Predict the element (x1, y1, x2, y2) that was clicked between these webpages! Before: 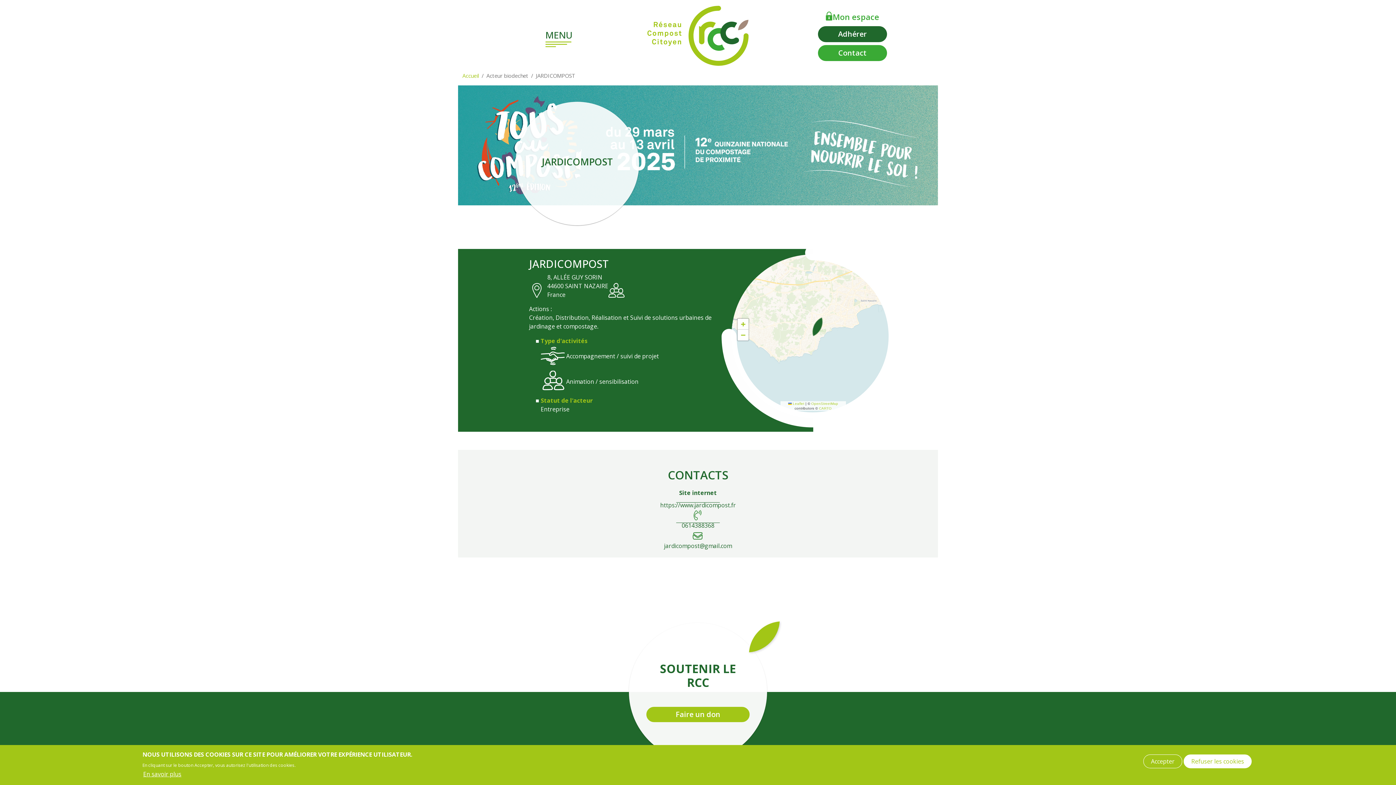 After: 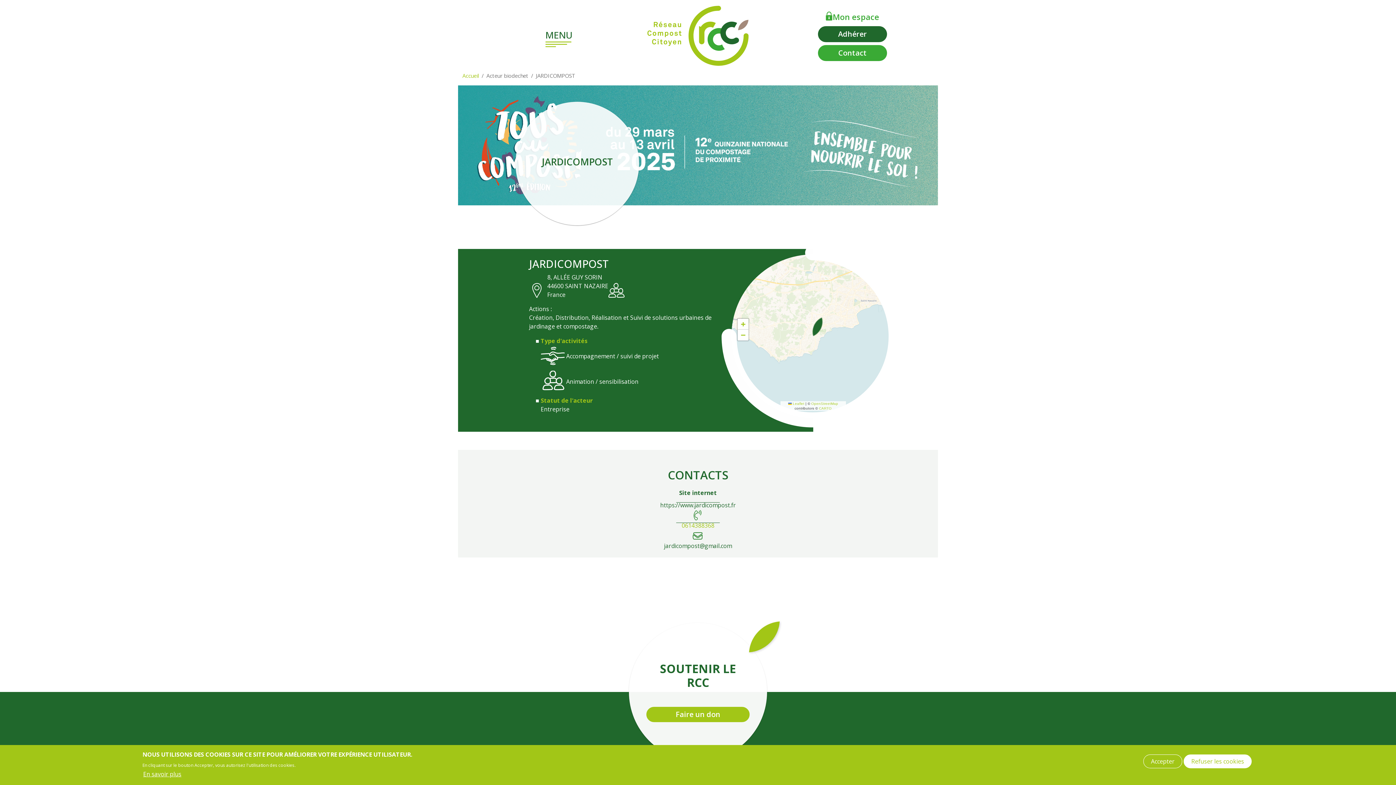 Action: bbox: (681, 521, 714, 529) label: 0614388368